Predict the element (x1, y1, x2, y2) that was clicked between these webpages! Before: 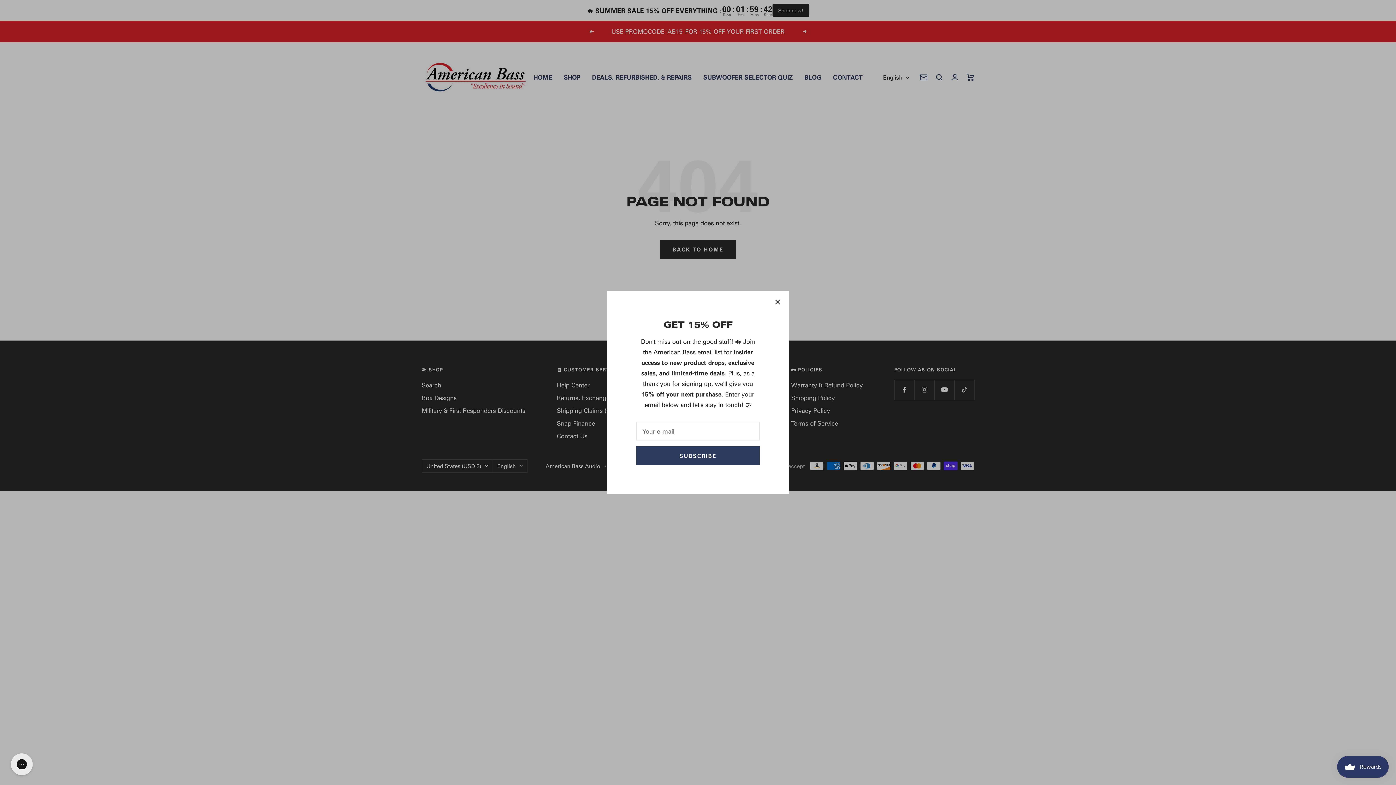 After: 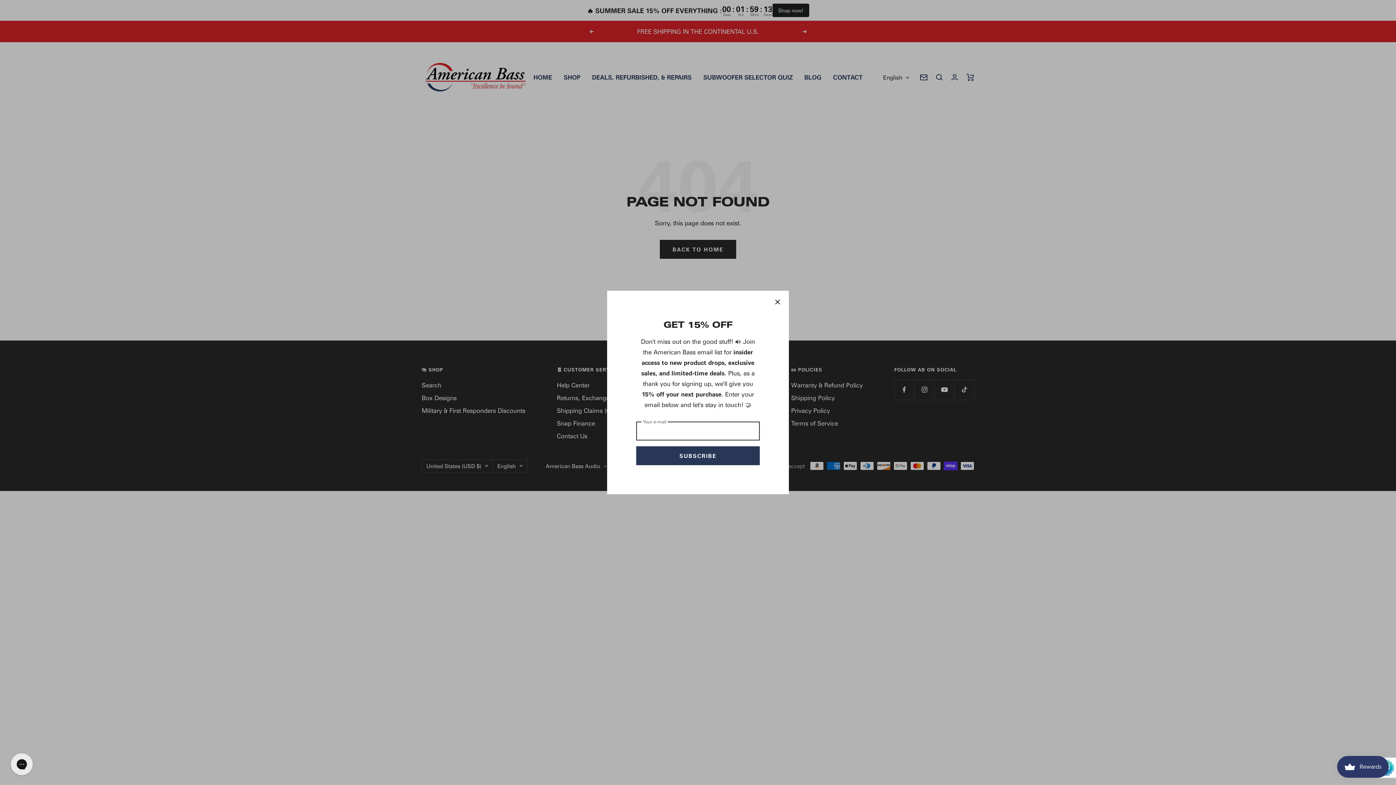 Action: label: SUBSCRIBE bbox: (636, 446, 760, 465)